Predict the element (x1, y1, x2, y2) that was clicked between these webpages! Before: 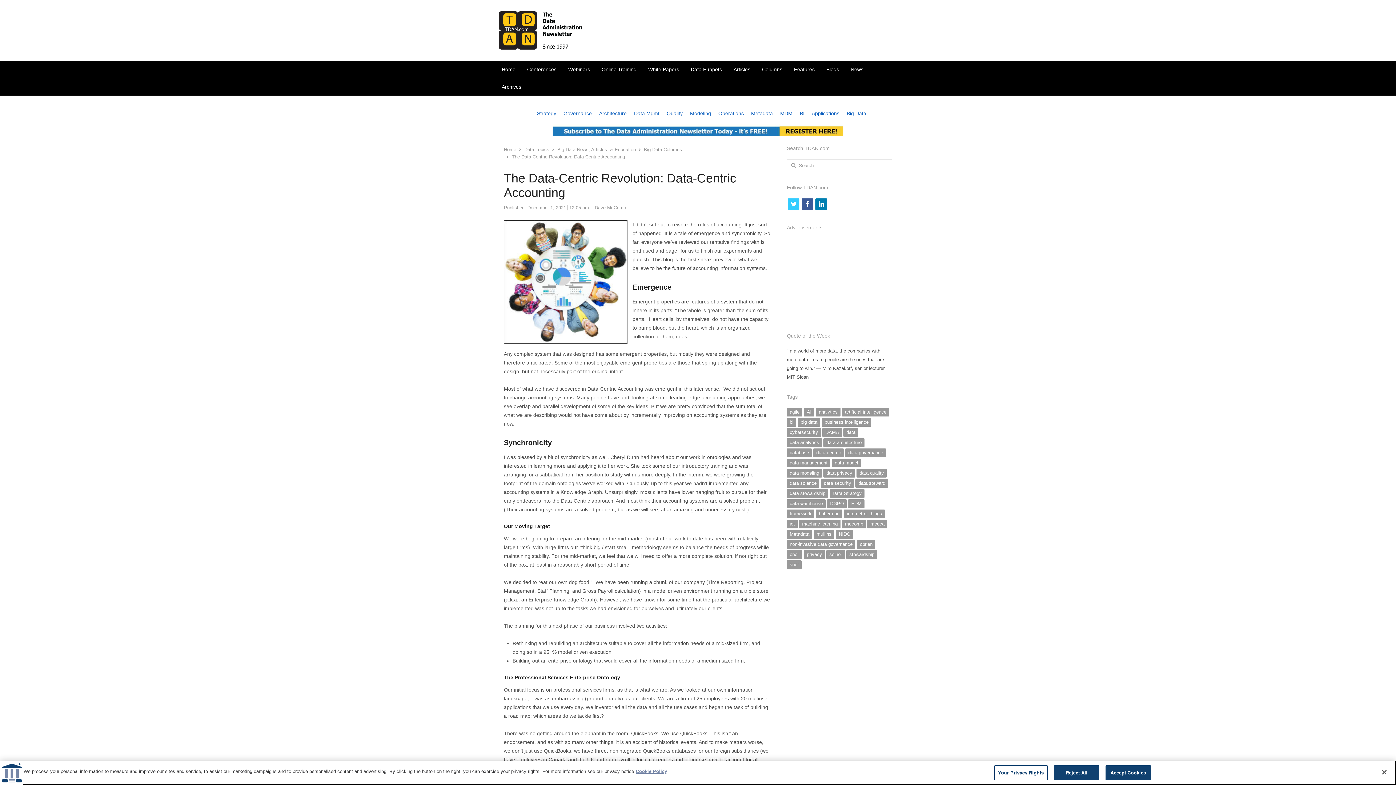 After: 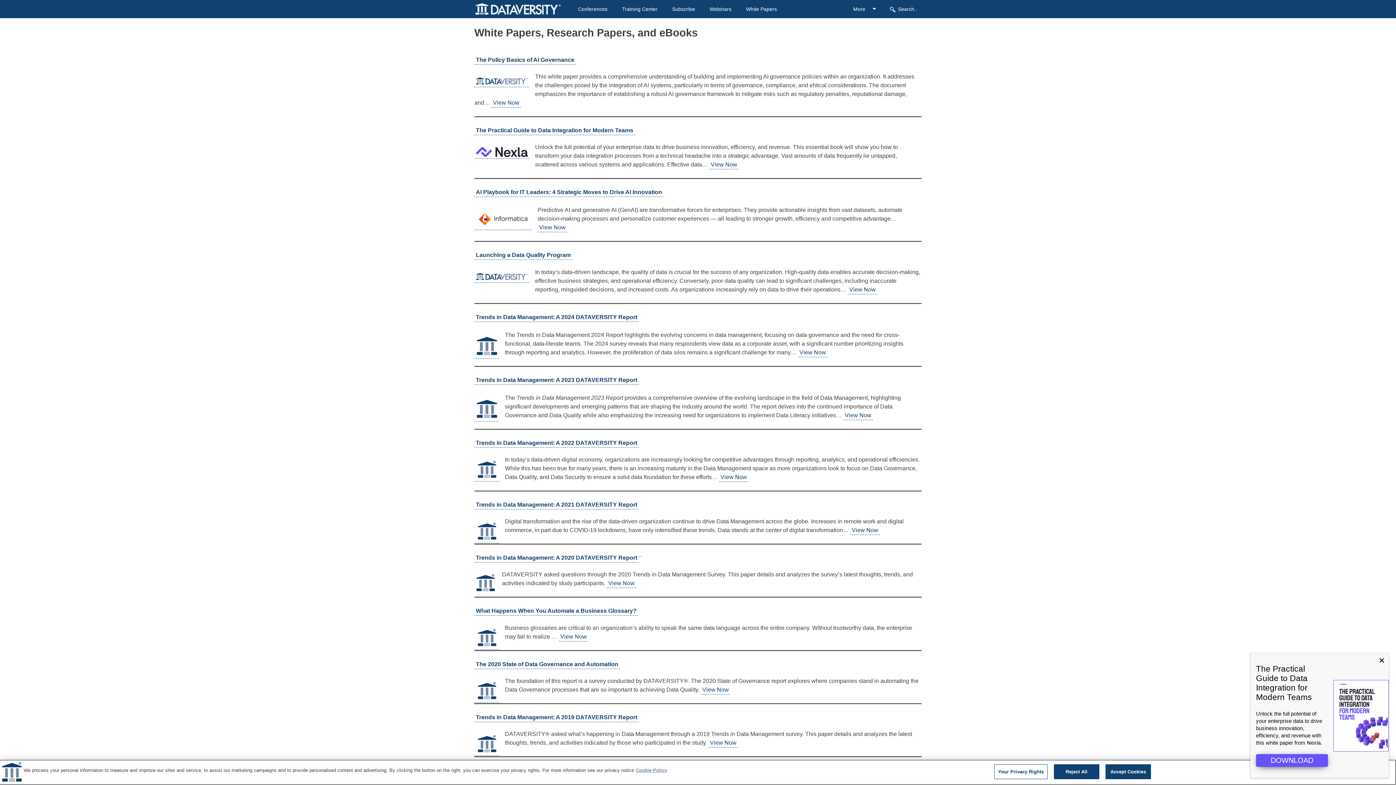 Action: label: White Papers bbox: (642, 60, 685, 78)